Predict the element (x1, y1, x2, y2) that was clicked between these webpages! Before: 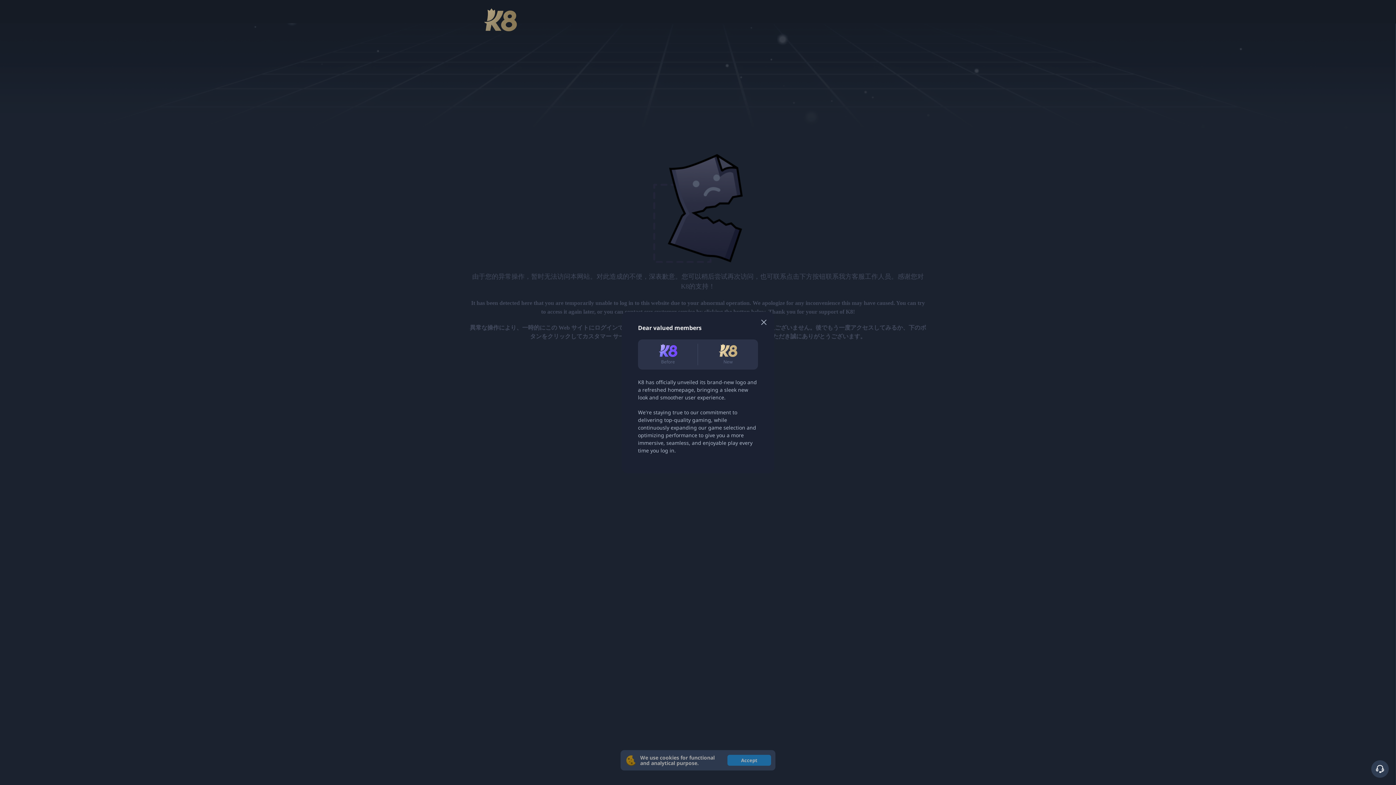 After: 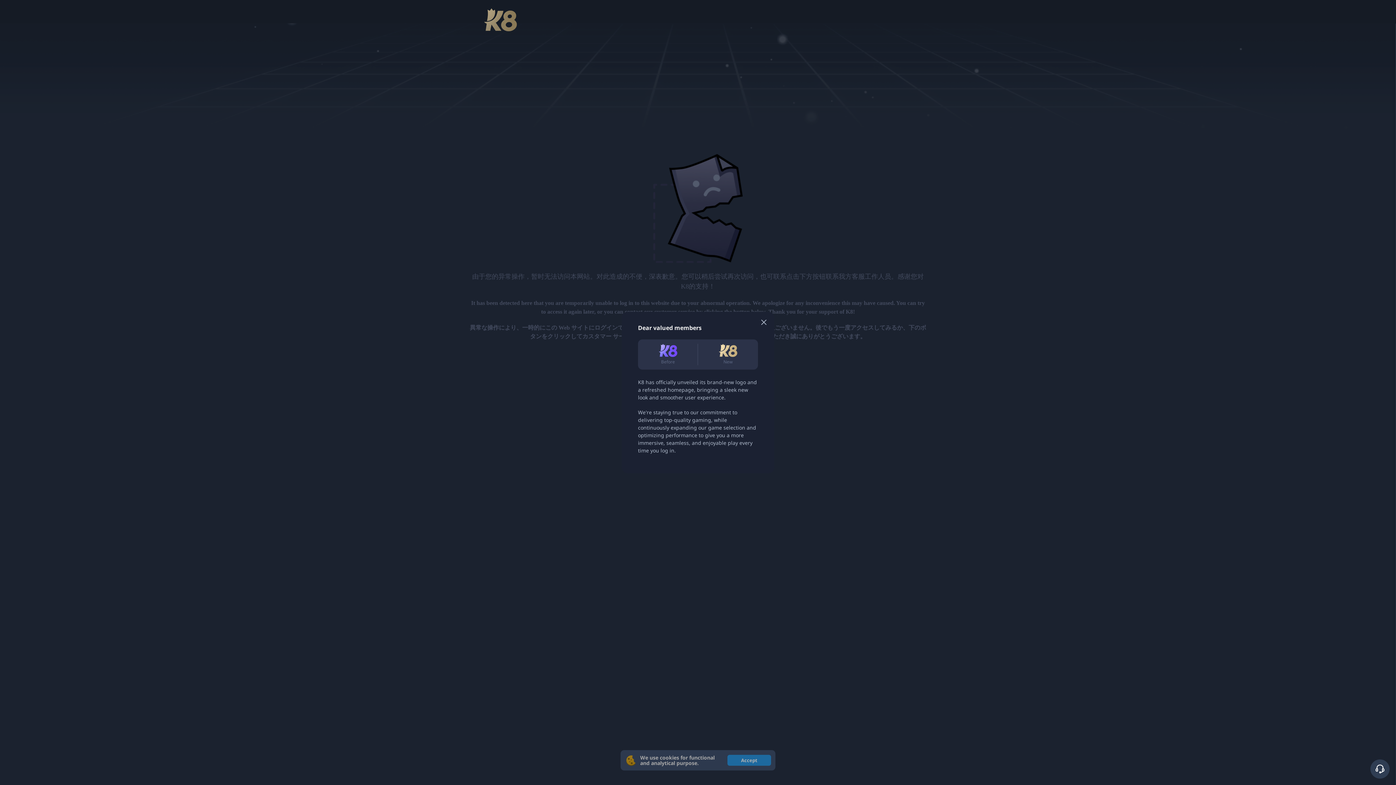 Action: bbox: (1371, 760, 1389, 778)